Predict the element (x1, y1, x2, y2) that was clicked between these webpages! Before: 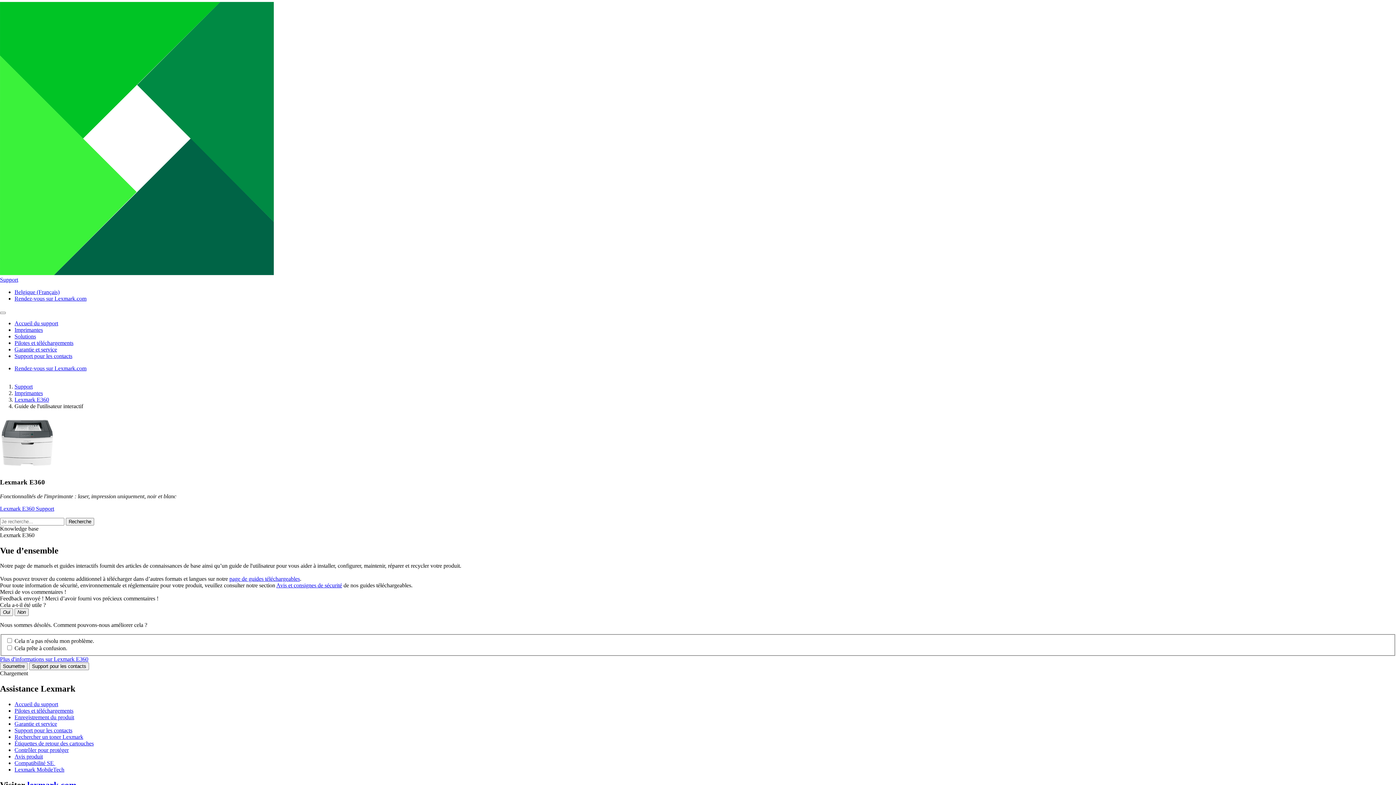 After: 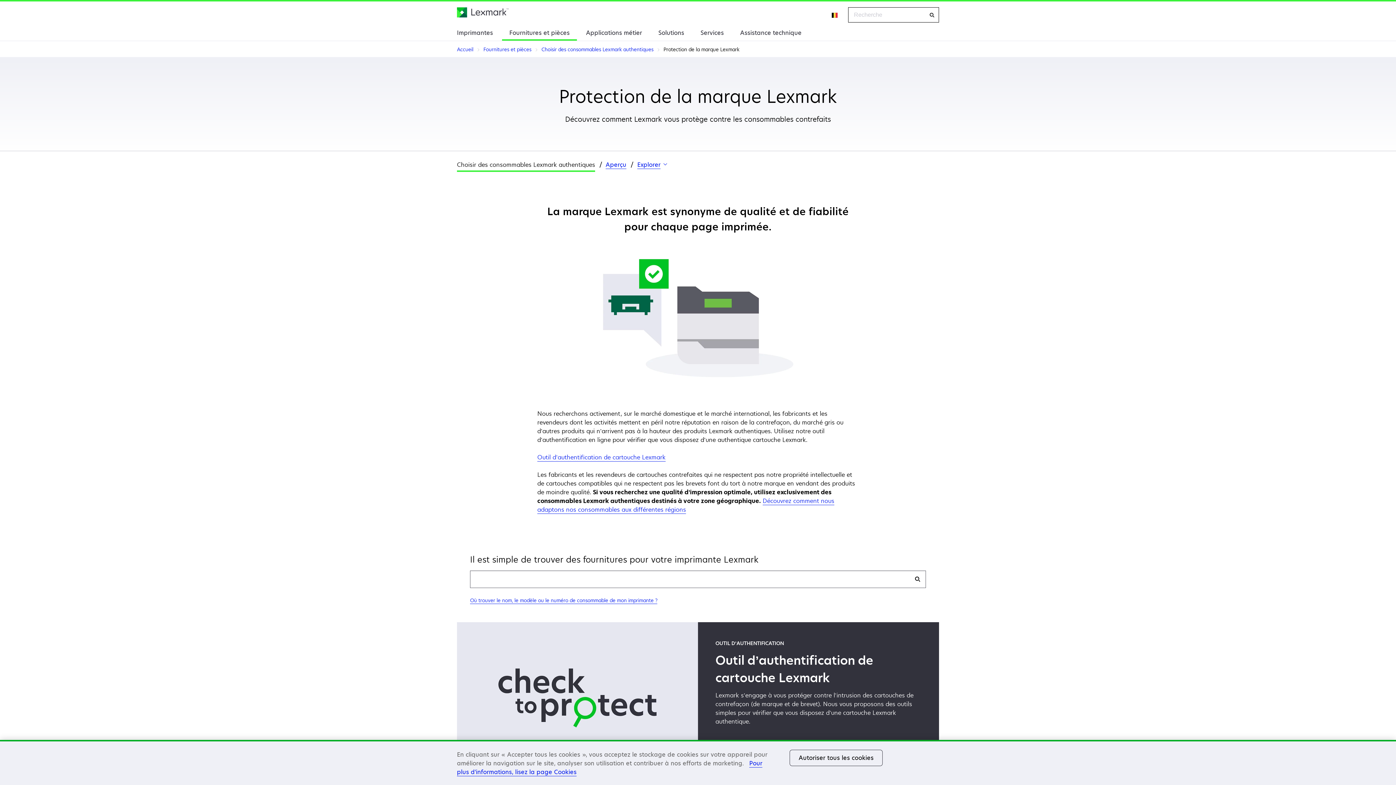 Action: bbox: (14, 747, 68, 753) label: Contrôler pour protéger